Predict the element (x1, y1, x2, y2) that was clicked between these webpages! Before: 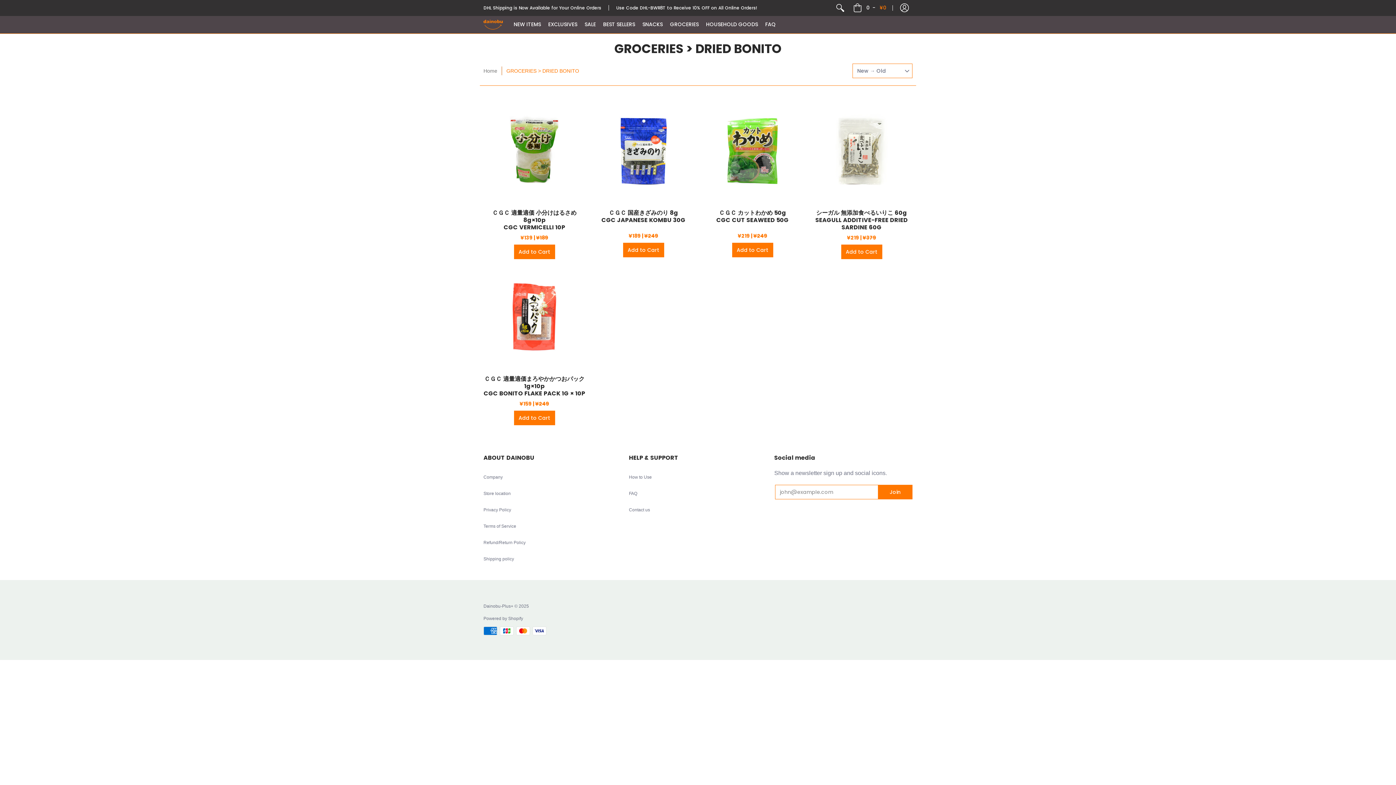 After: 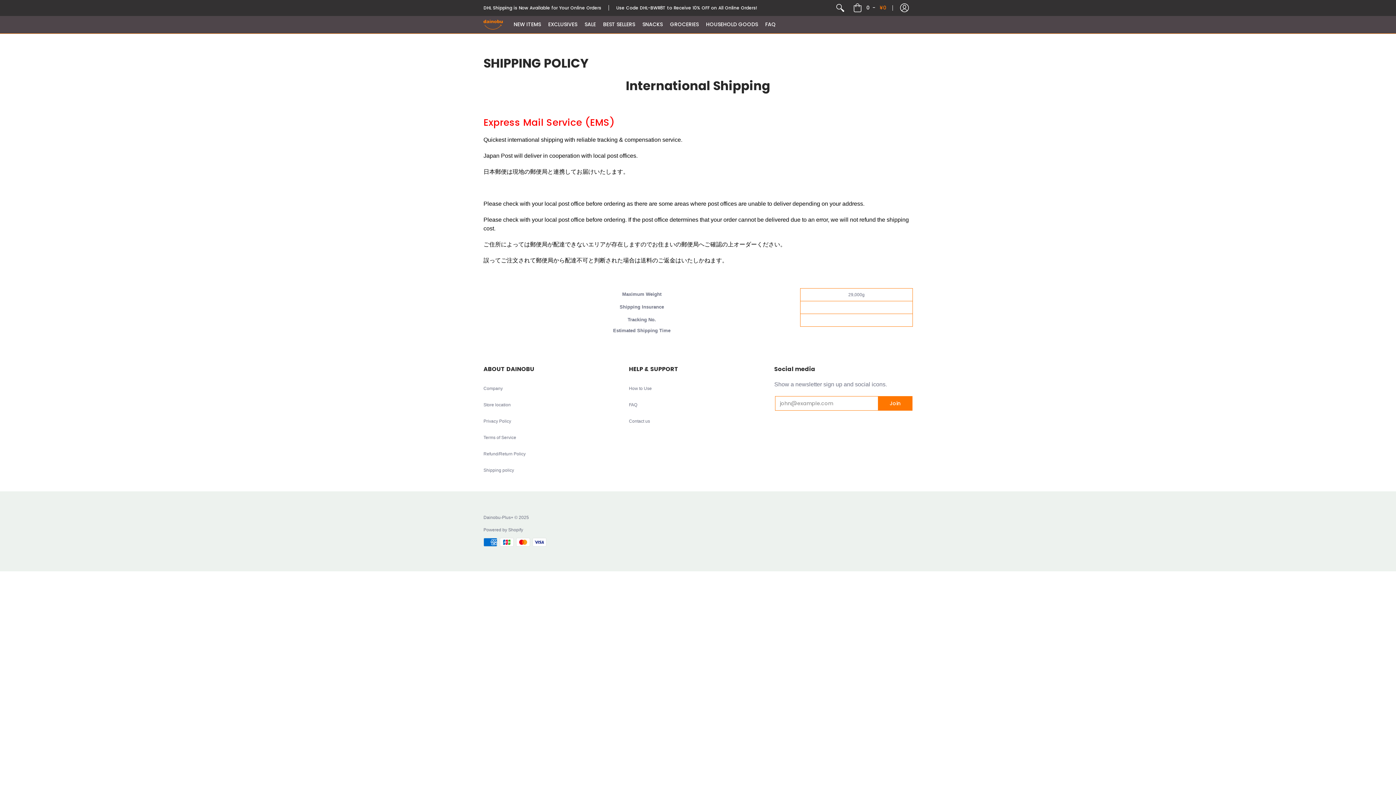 Action: bbox: (483, 556, 514, 561) label: Shipping policy